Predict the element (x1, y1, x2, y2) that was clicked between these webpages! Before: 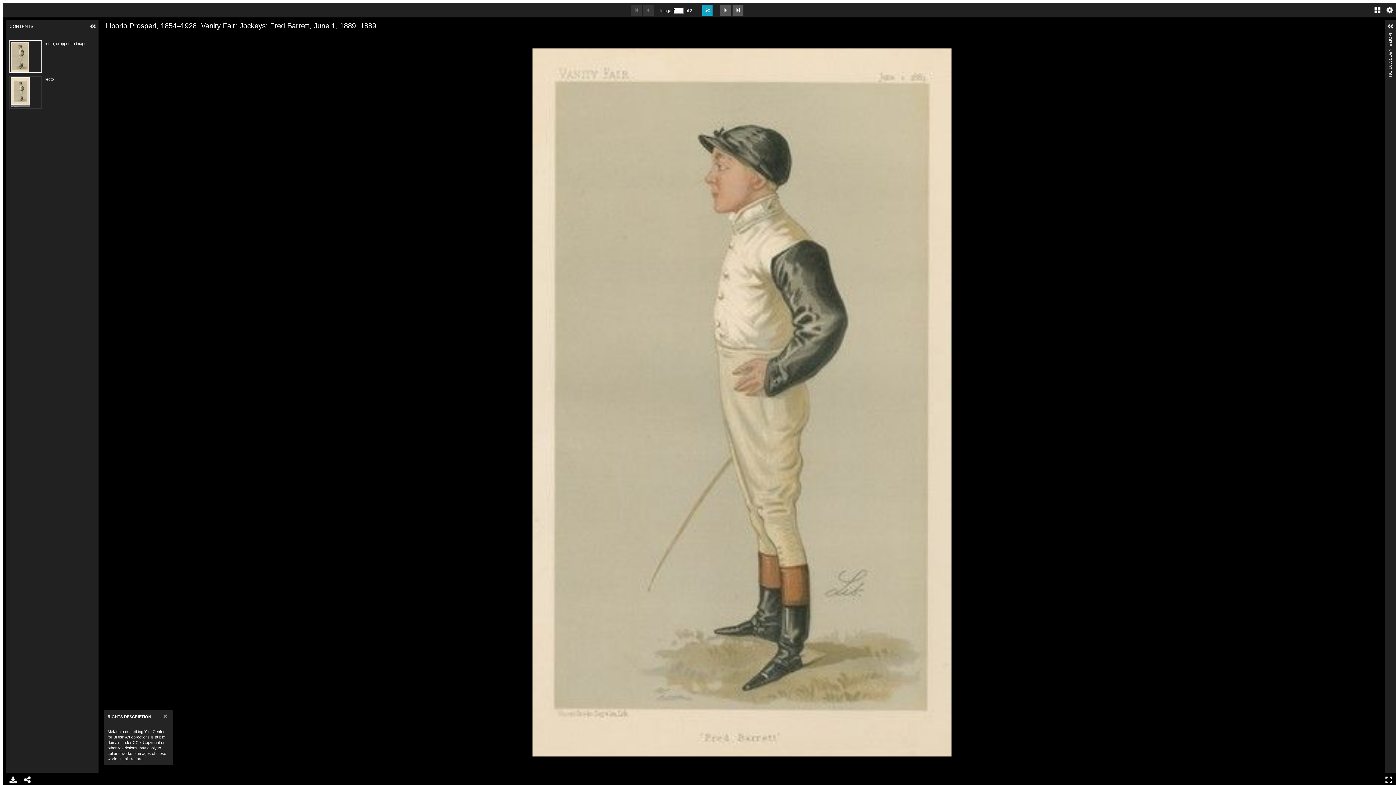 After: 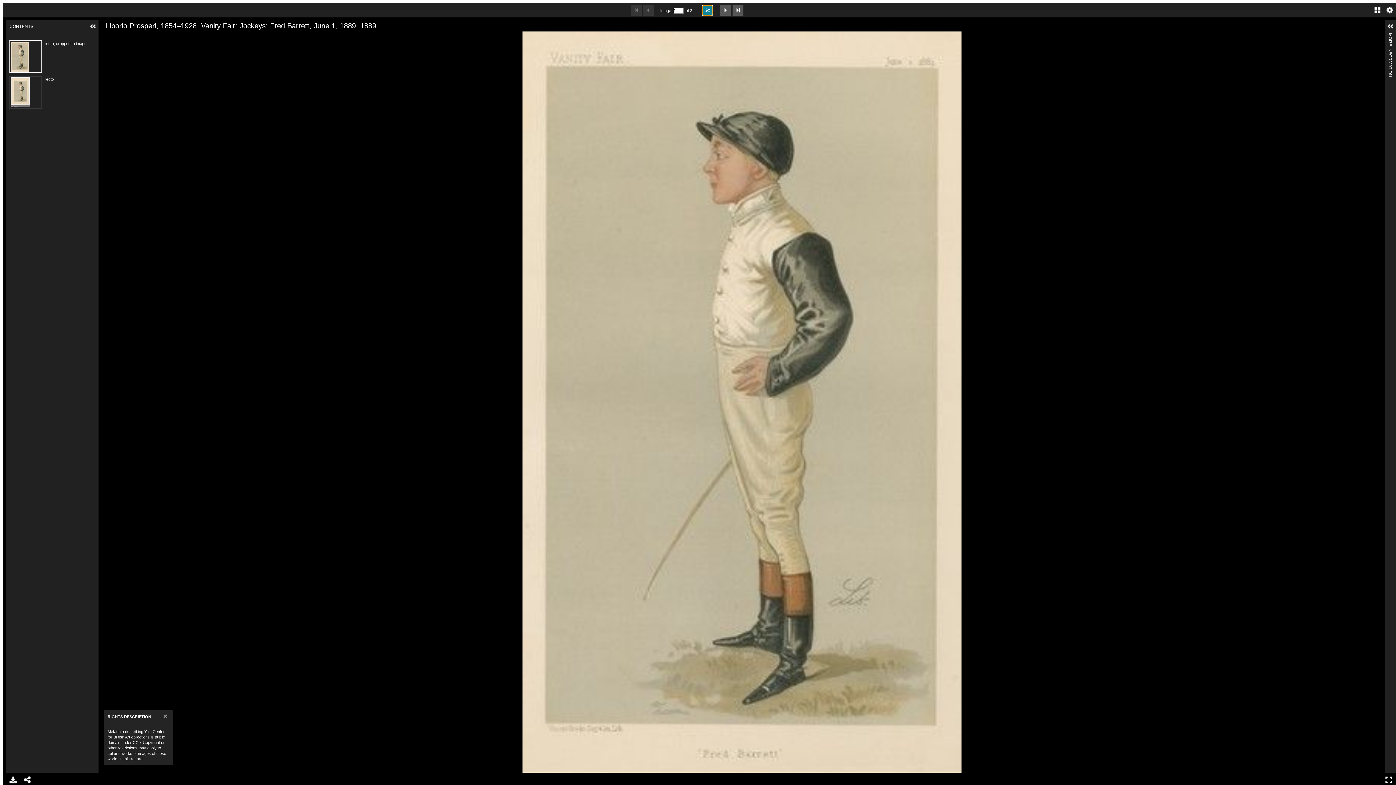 Action: bbox: (702, 5, 712, 15) label: Go